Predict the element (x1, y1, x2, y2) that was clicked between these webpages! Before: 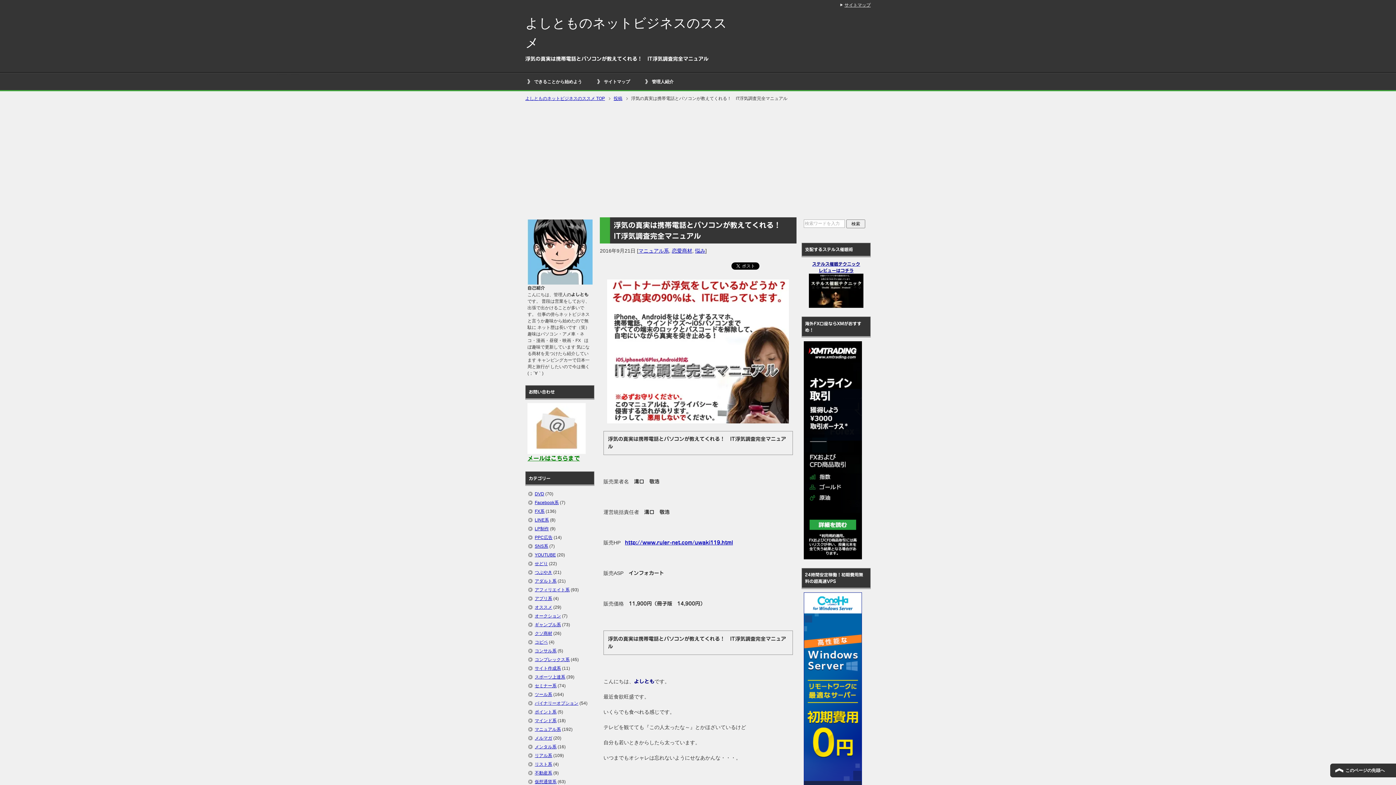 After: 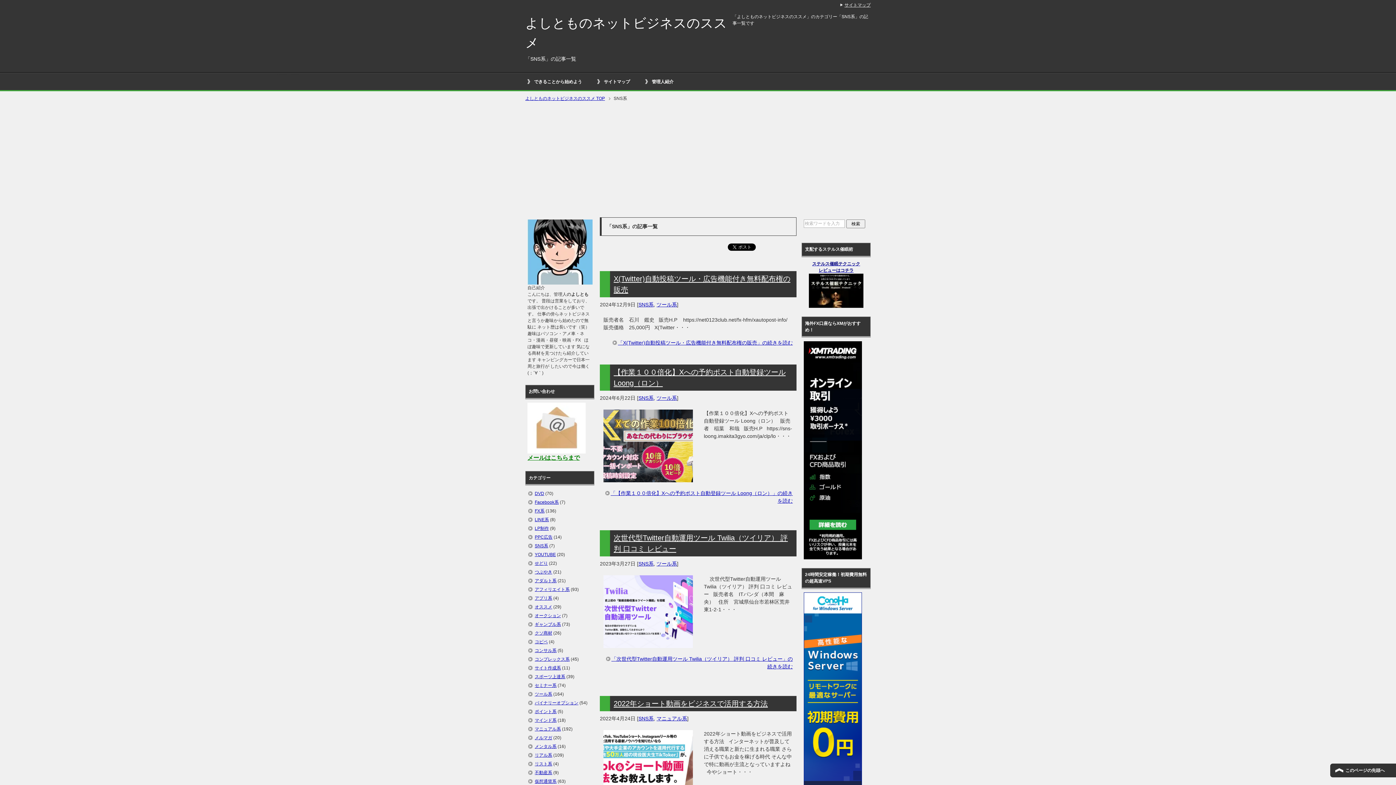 Action: label: SNS系 bbox: (534, 543, 548, 548)